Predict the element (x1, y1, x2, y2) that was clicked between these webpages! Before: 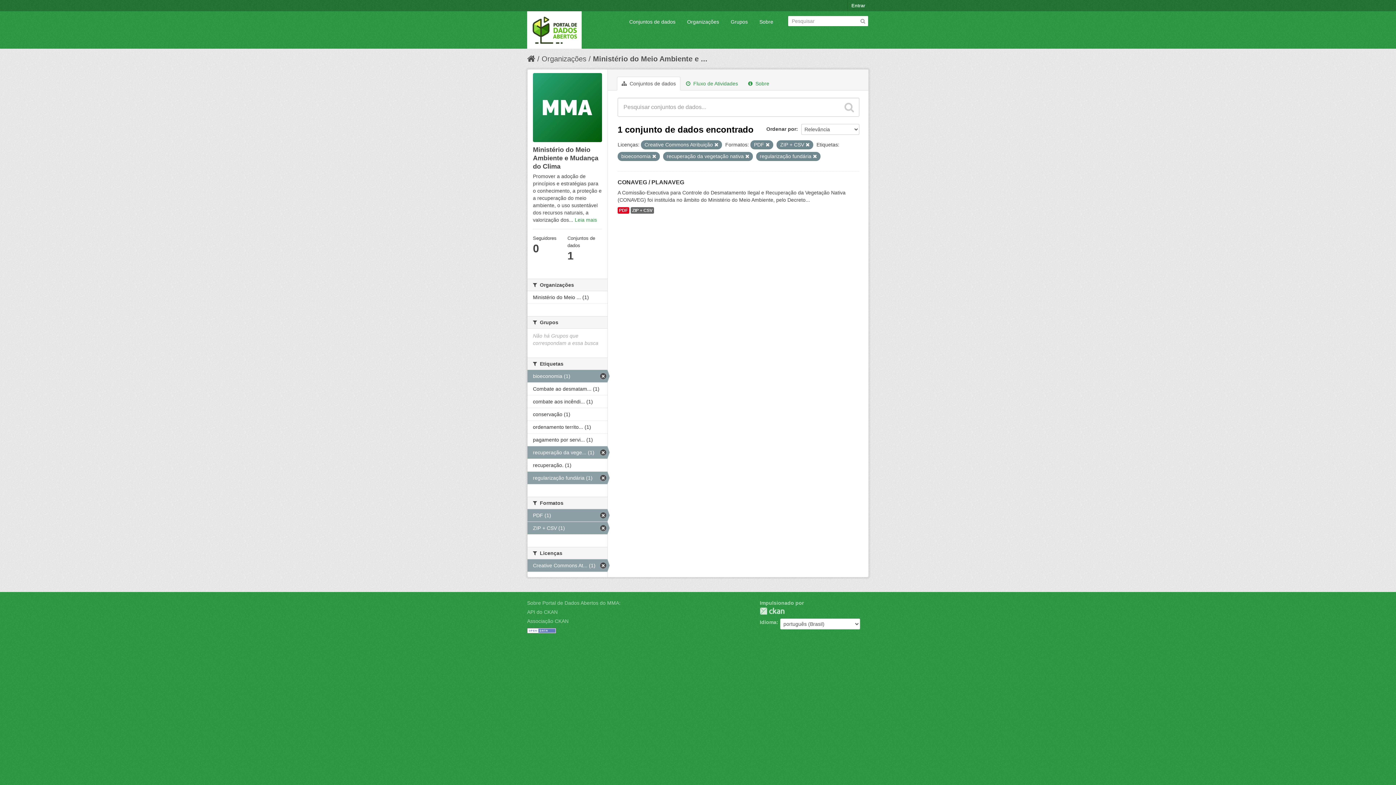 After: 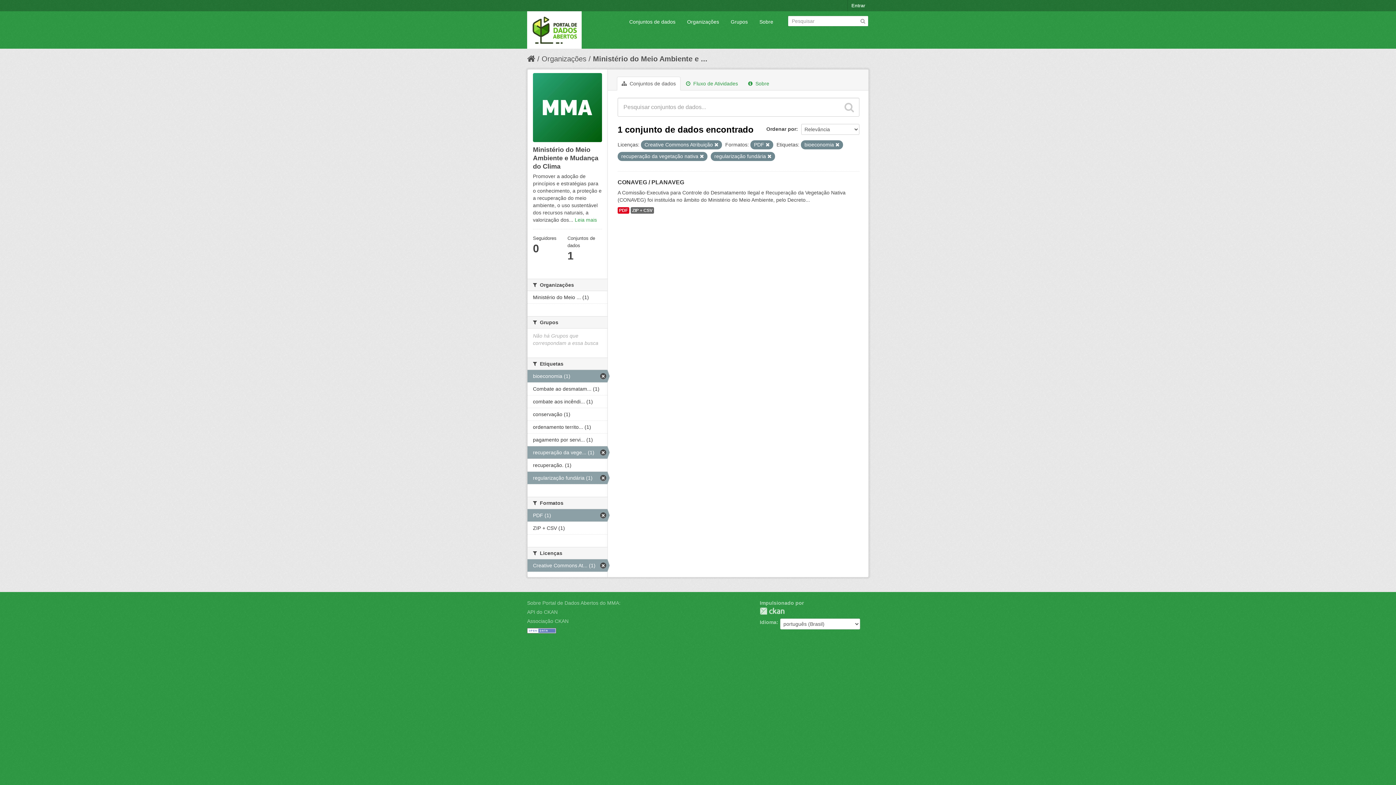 Action: bbox: (527, 522, 607, 534) label: ZIP + CSV (1)